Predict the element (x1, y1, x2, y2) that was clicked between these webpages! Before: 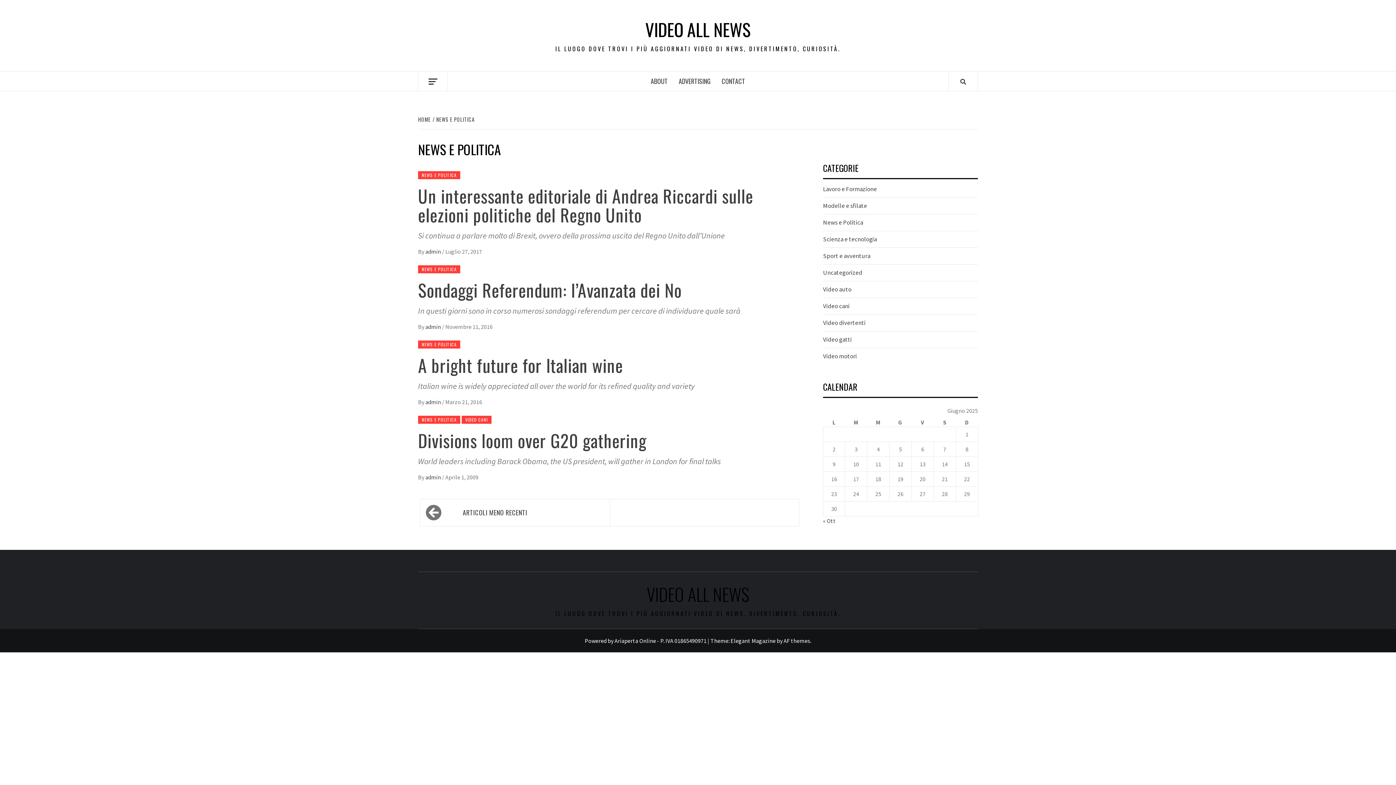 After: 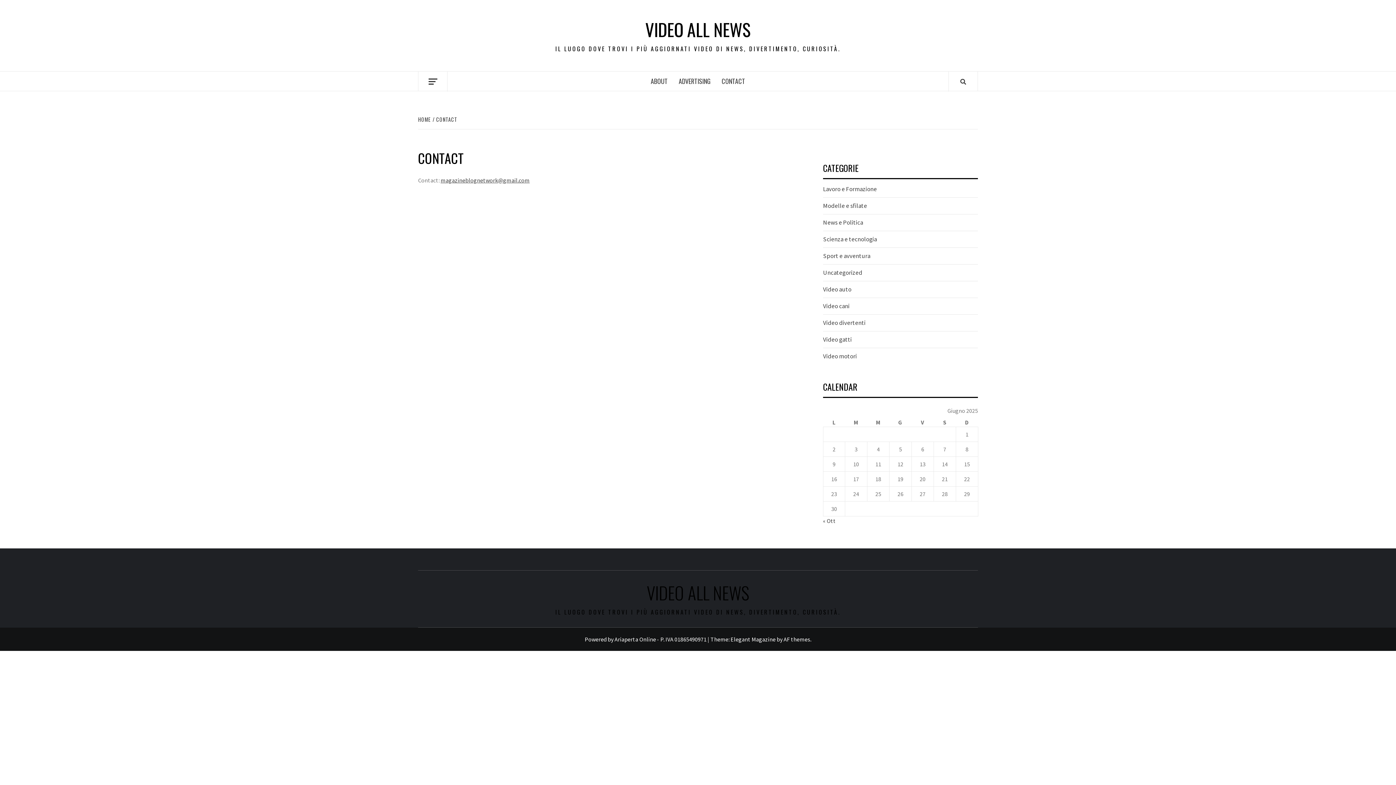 Action: bbox: (716, 71, 750, 90) label: CONTACT